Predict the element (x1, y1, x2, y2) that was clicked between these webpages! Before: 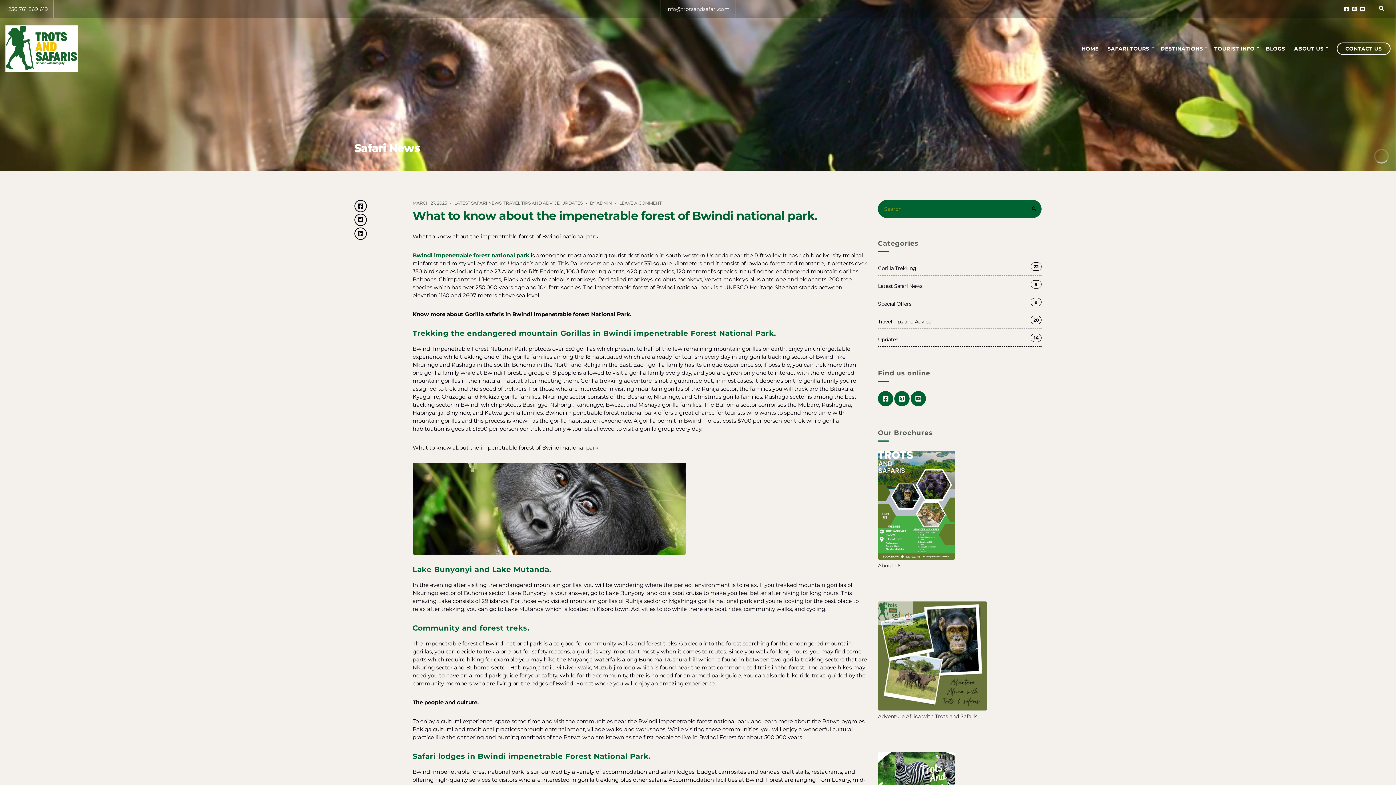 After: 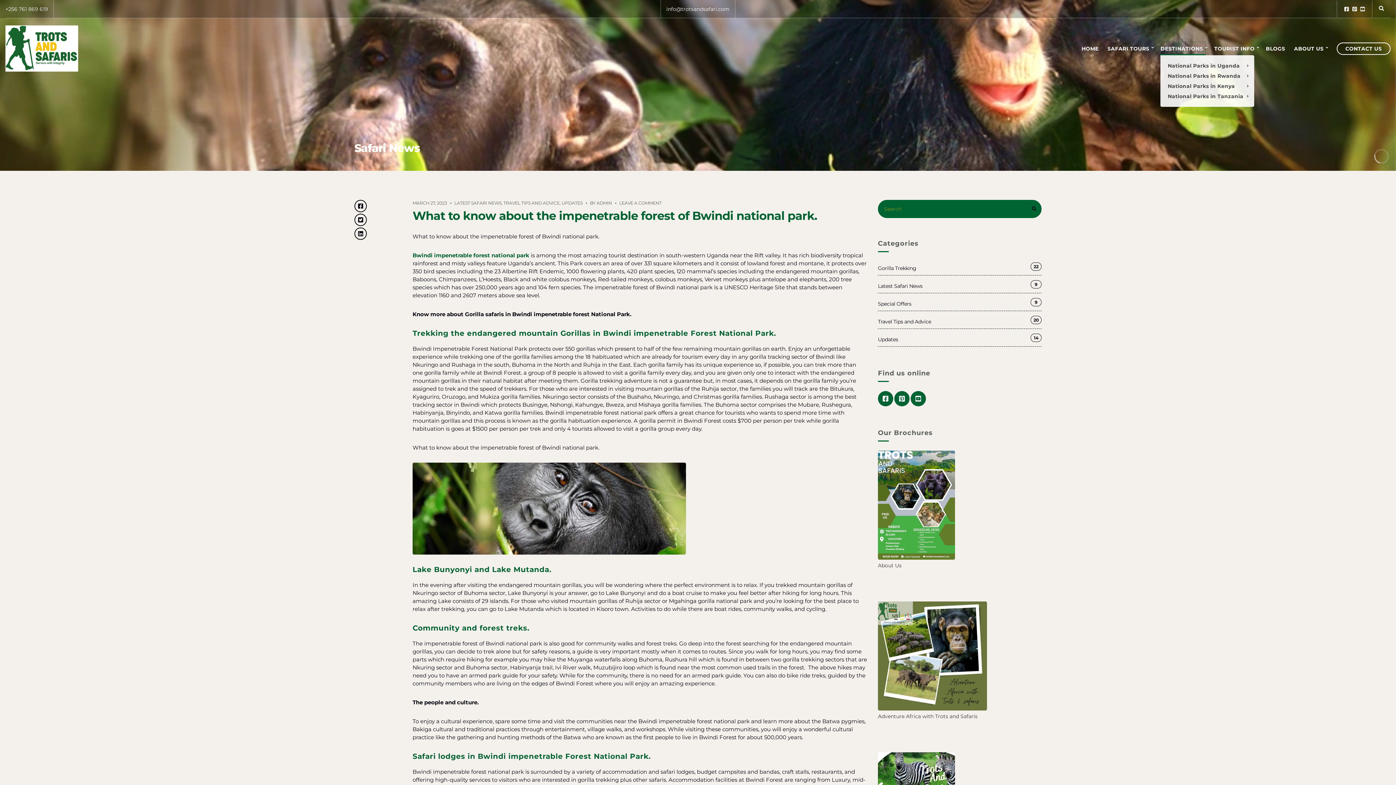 Action: label: DESTINATIONS bbox: (1160, 42, 1205, 55)